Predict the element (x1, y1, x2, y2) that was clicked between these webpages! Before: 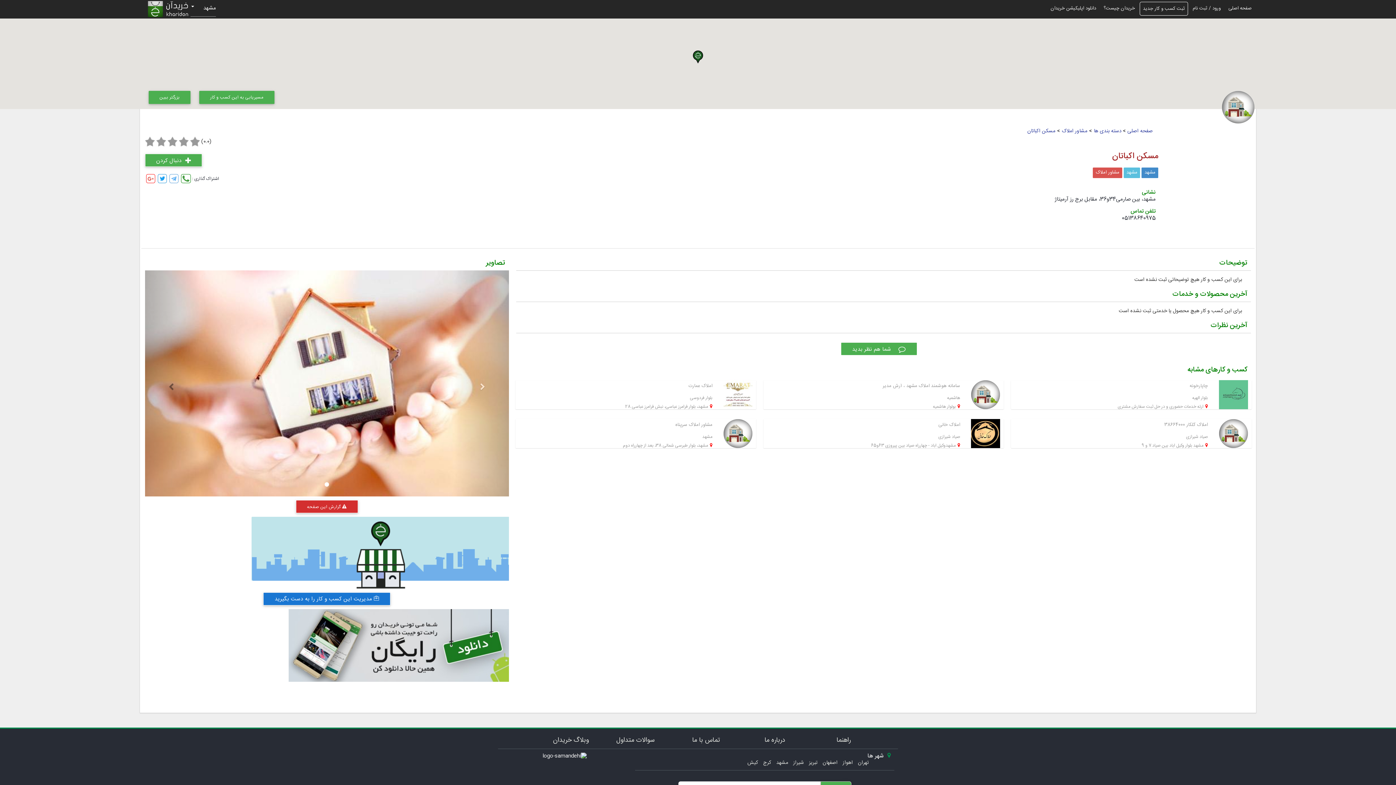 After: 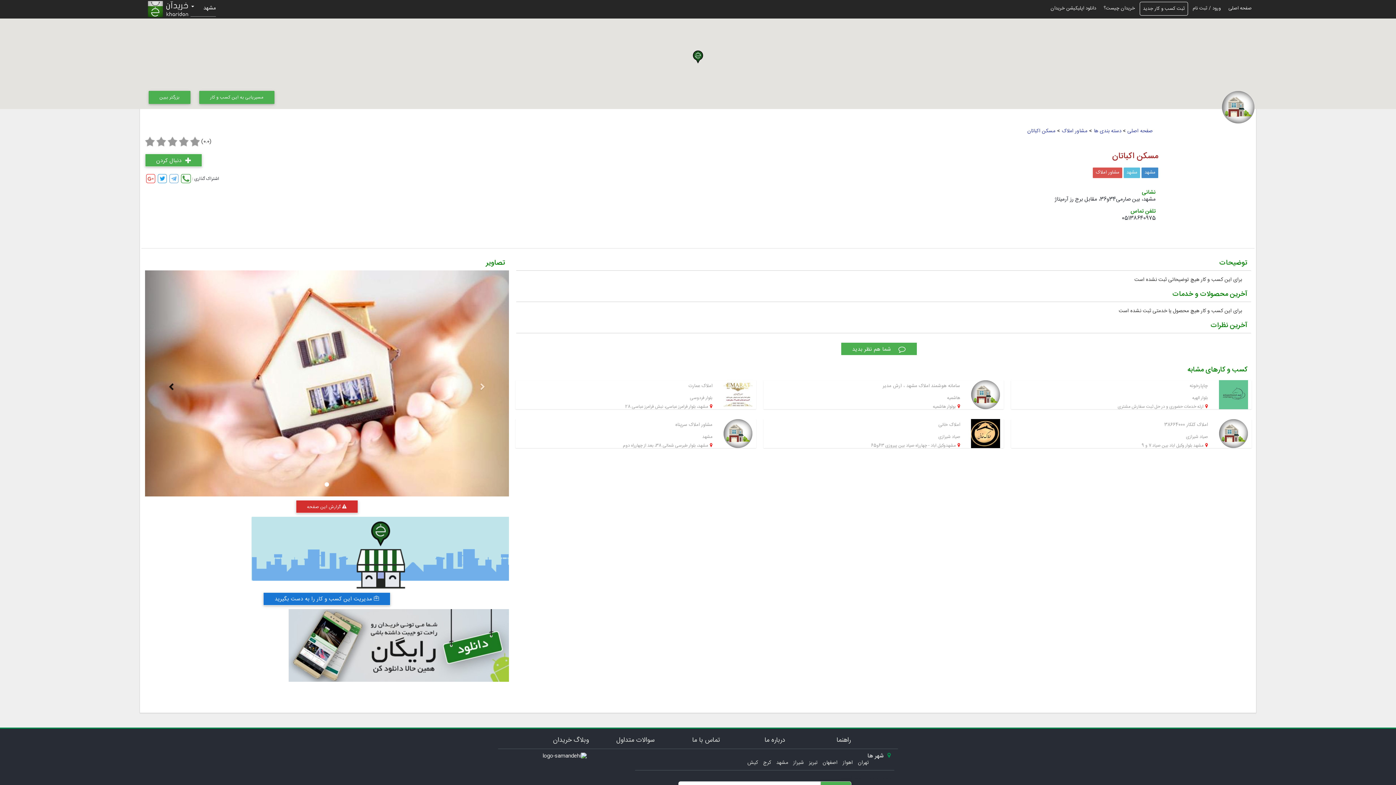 Action: bbox: (145, 270, 199, 496)